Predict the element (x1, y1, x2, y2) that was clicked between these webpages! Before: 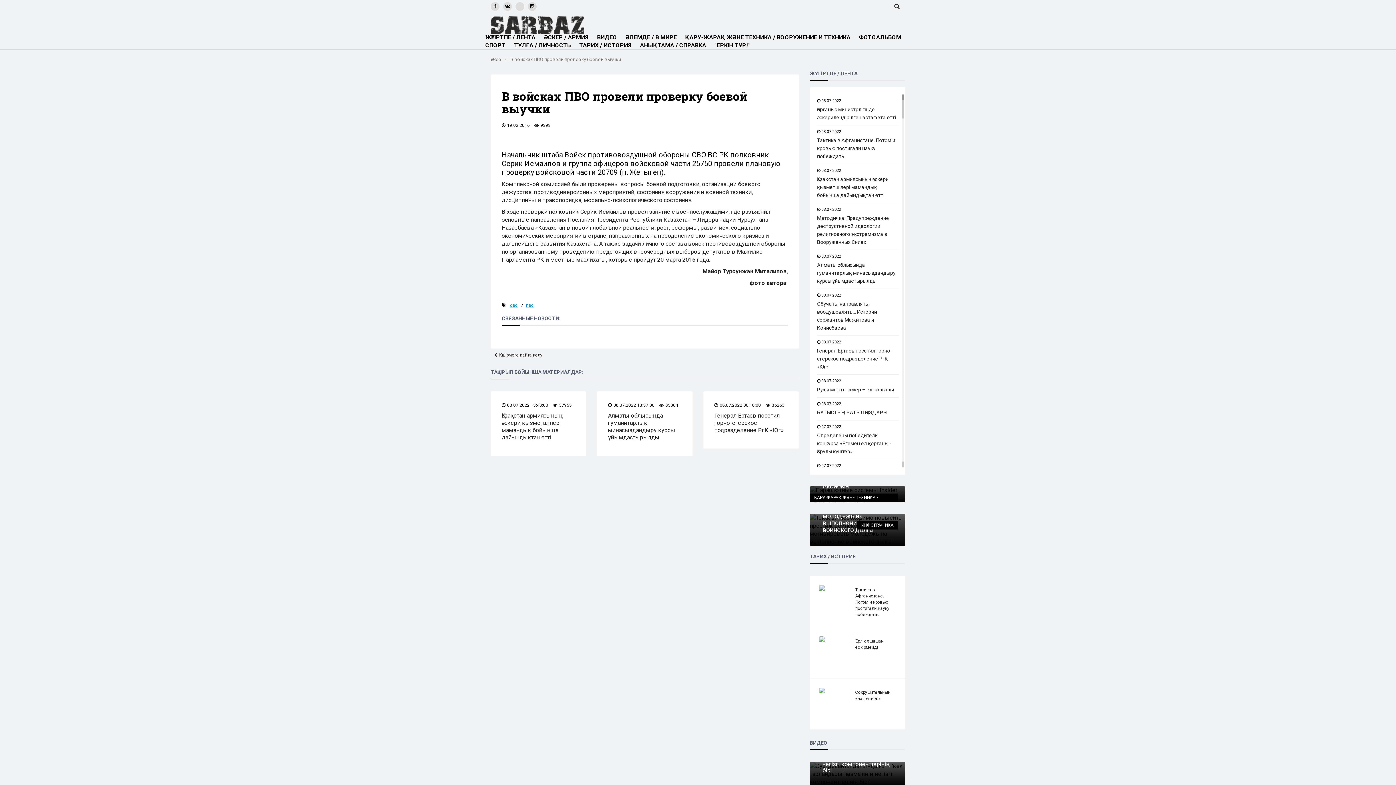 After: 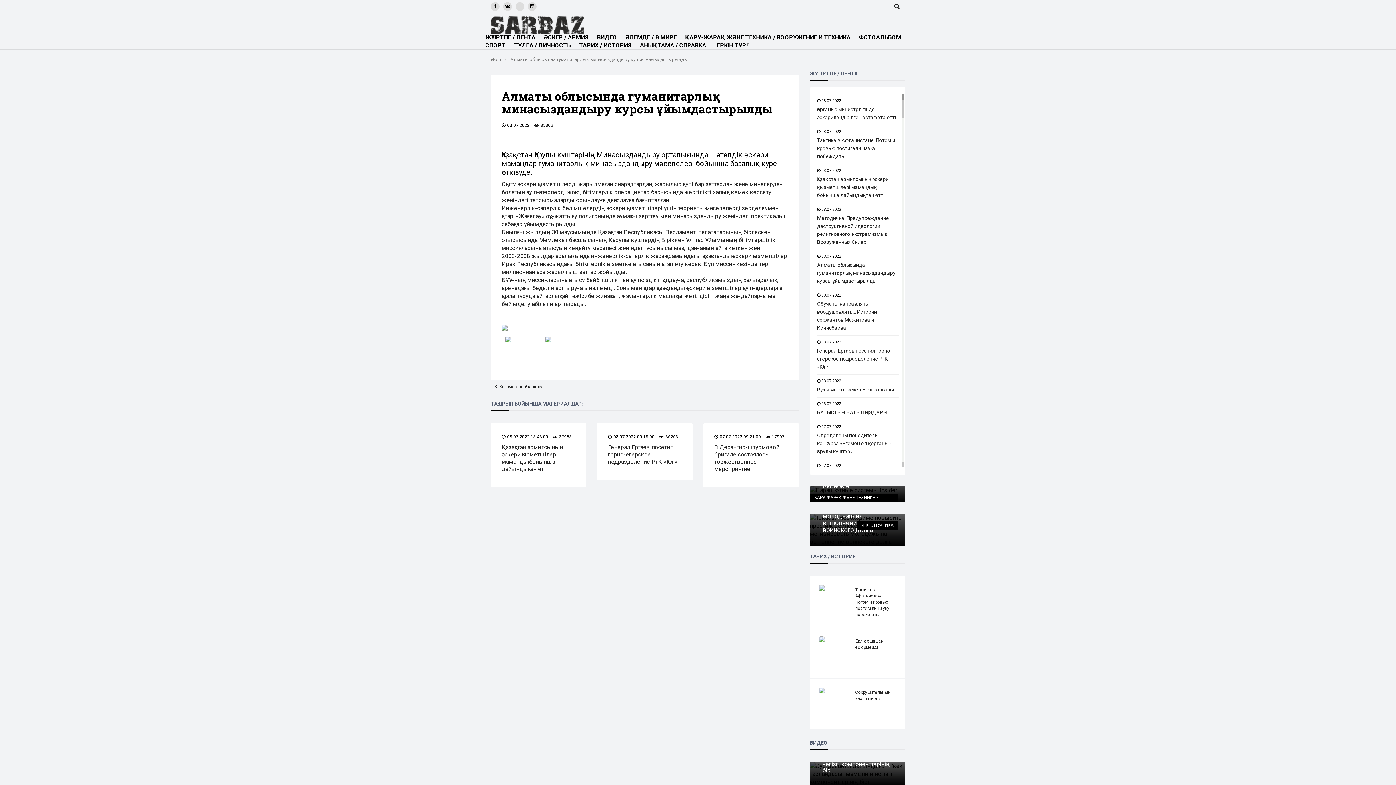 Action: label: Алматы облысында гуманитарлық минасыздандыру курсы ұйымдастырылды bbox: (817, 262, 895, 284)